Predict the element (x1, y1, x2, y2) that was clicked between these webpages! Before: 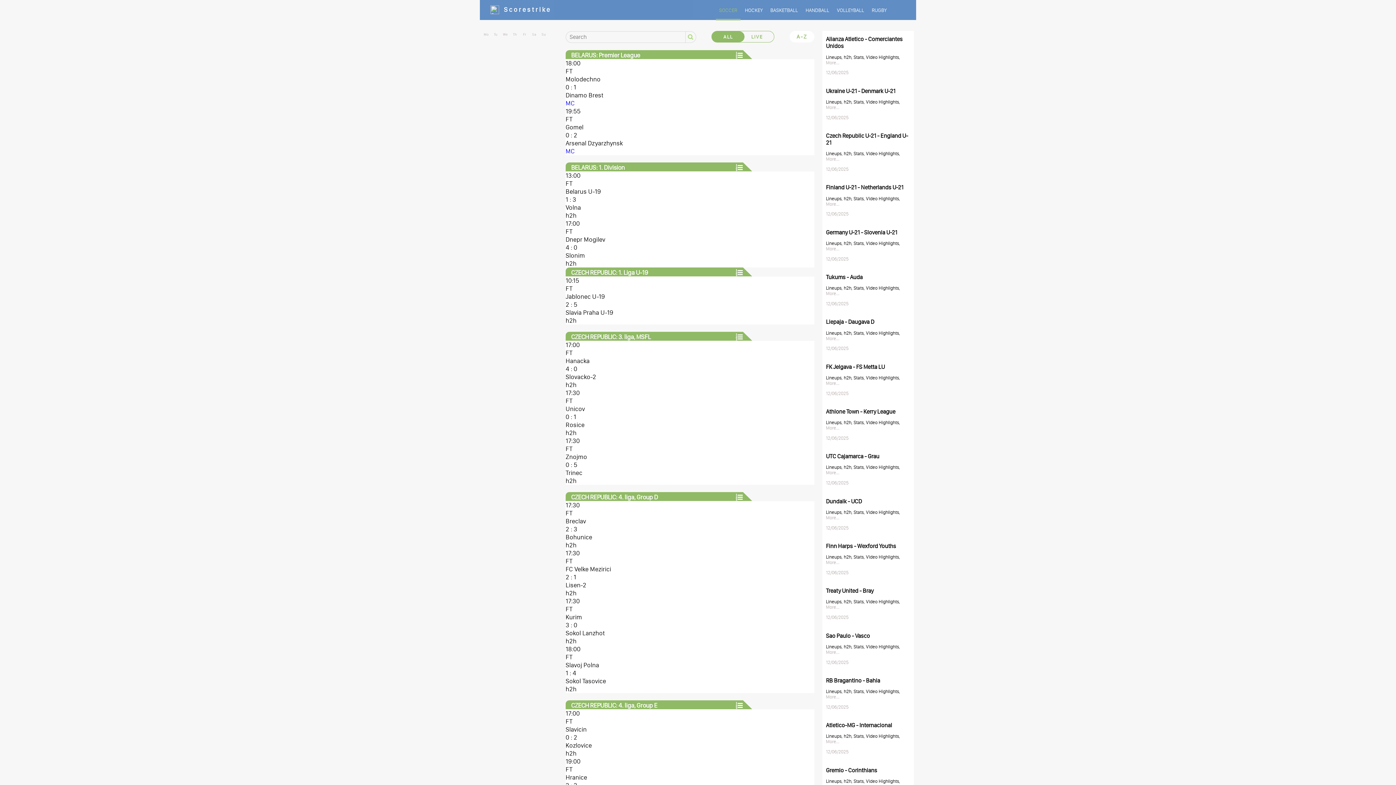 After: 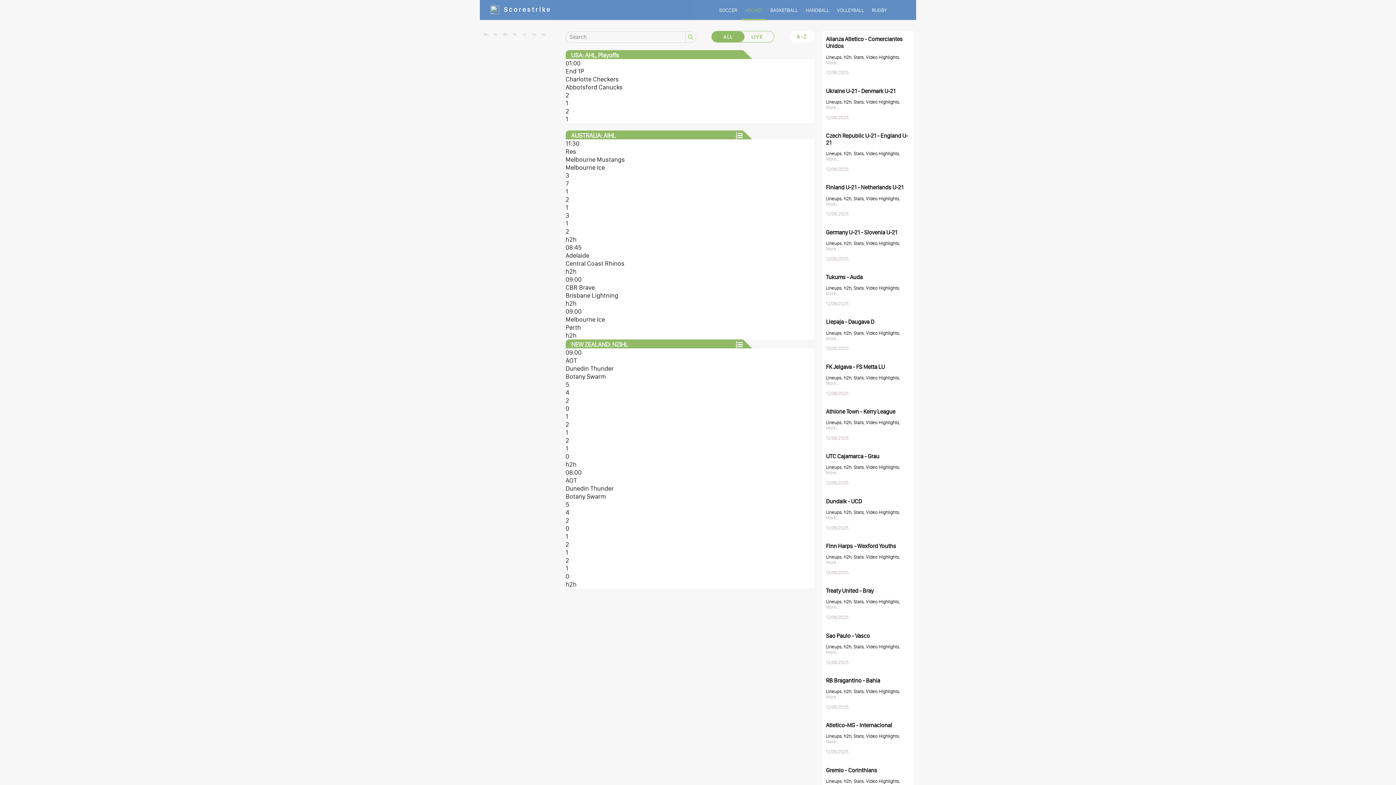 Action: label: HOCKEY bbox: (741, 1, 766, 18)